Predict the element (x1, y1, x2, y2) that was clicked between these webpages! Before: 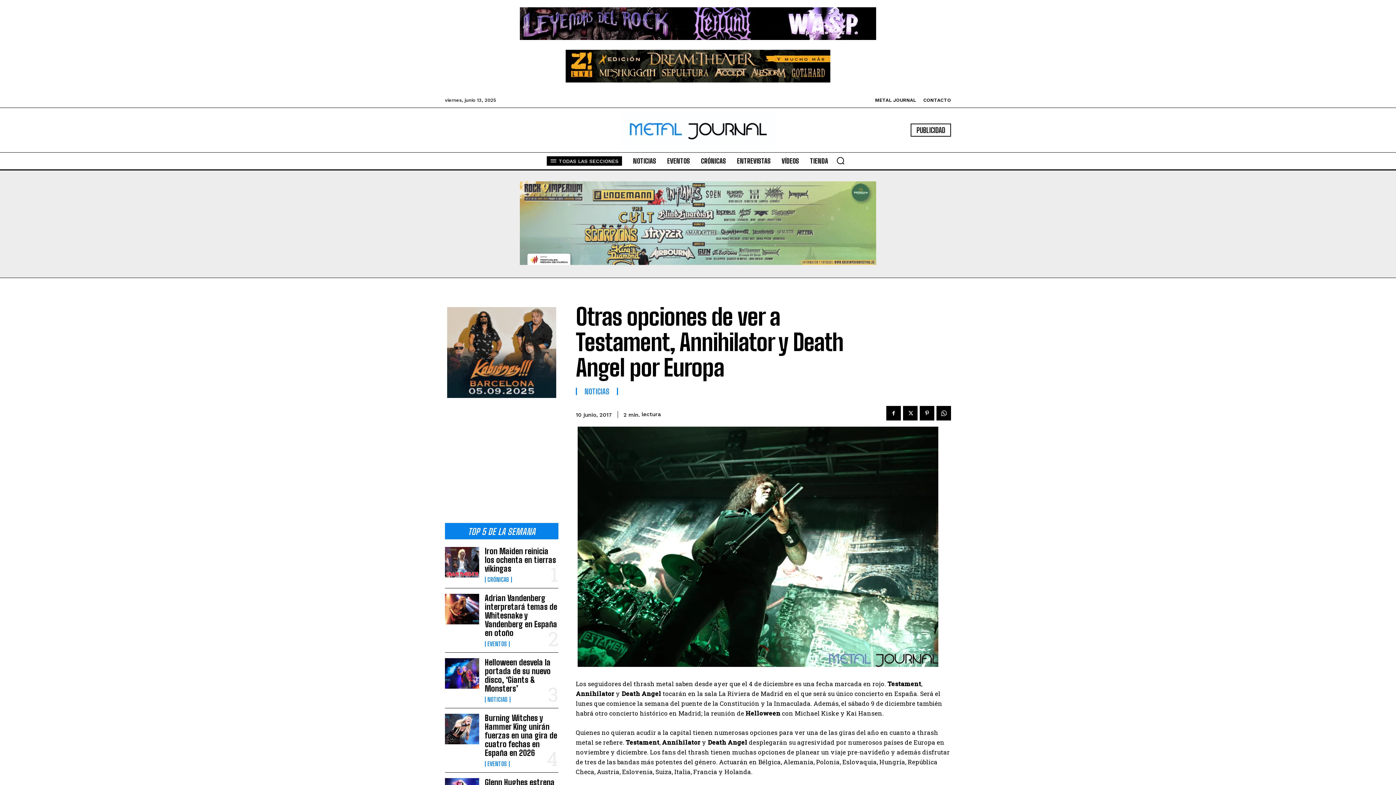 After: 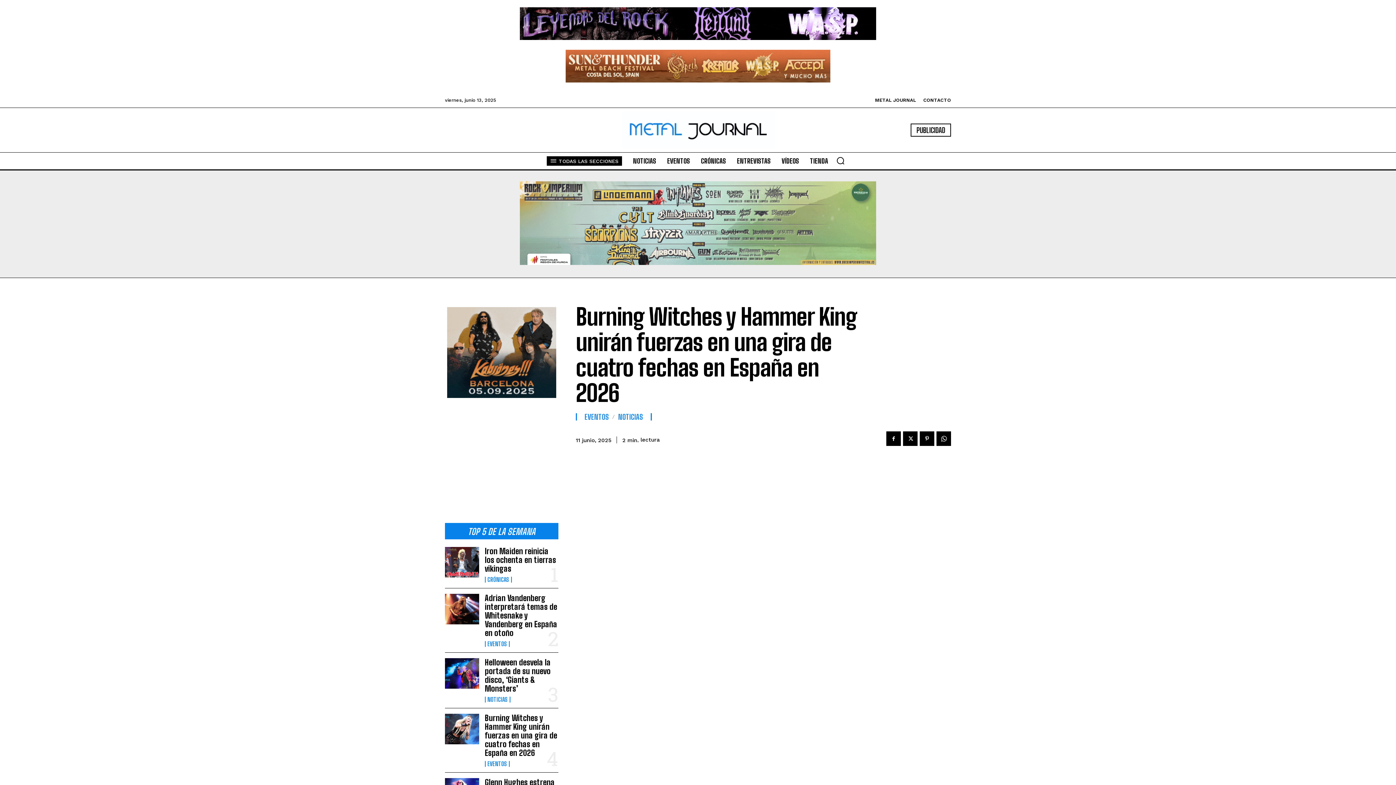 Action: bbox: (445, 714, 479, 744)